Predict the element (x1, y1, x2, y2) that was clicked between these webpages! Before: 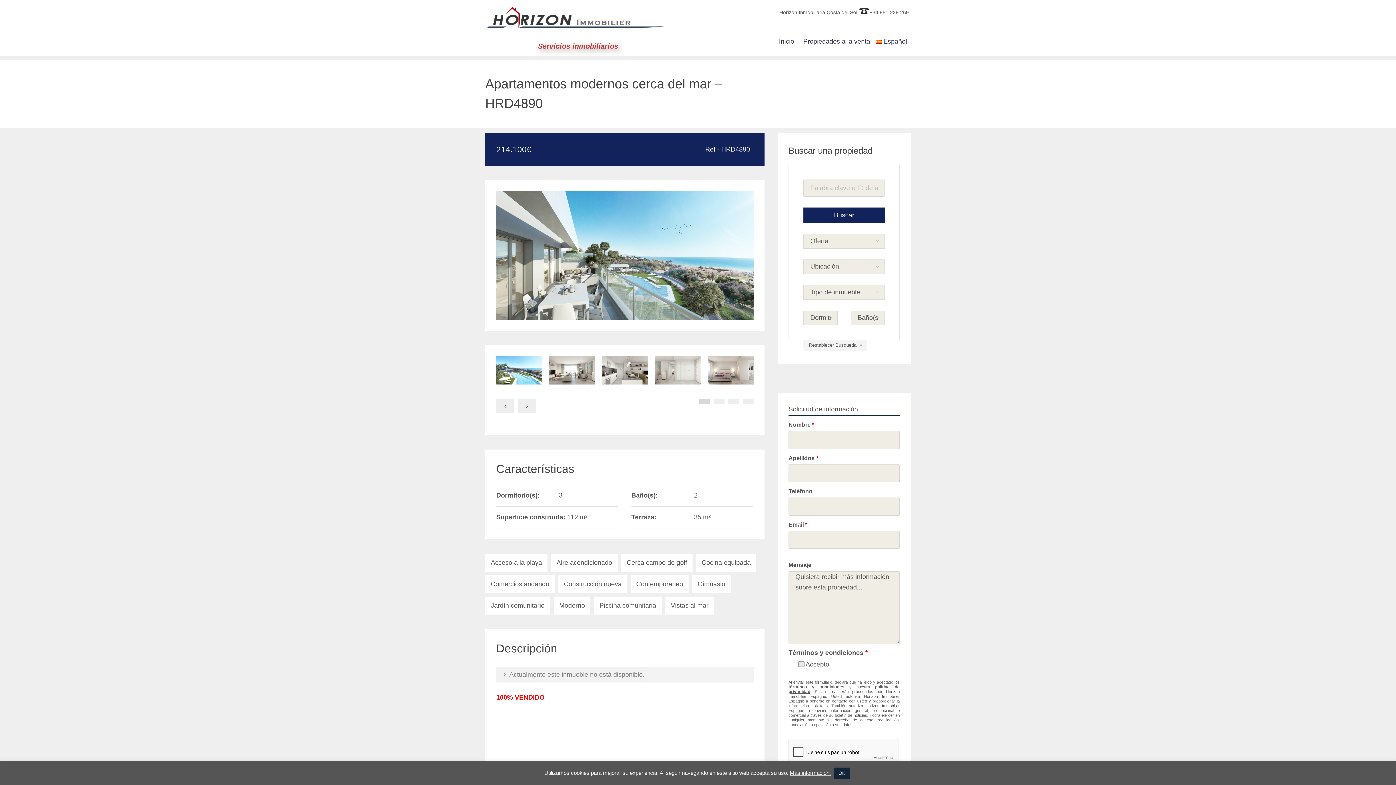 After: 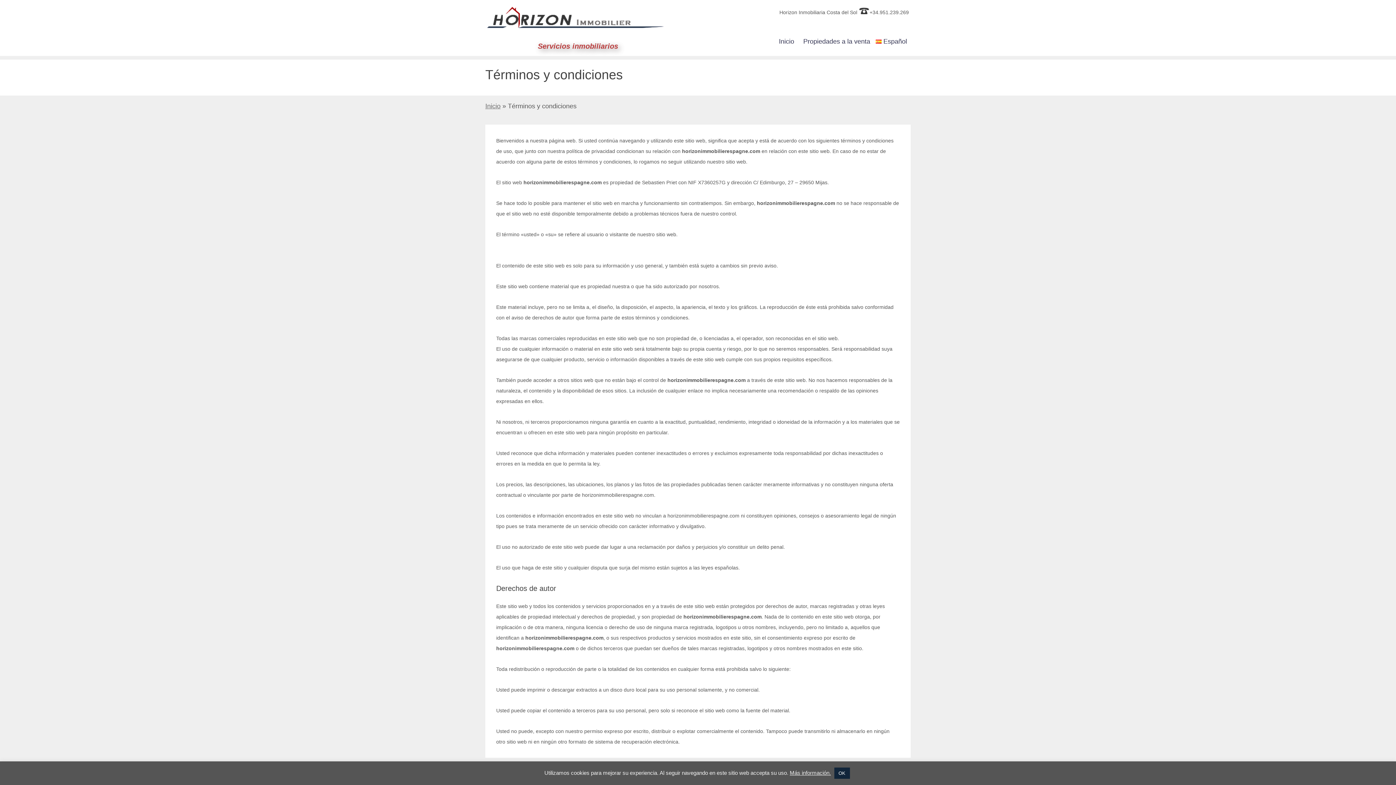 Action: label: términos y condiciones bbox: (788, 684, 844, 689)